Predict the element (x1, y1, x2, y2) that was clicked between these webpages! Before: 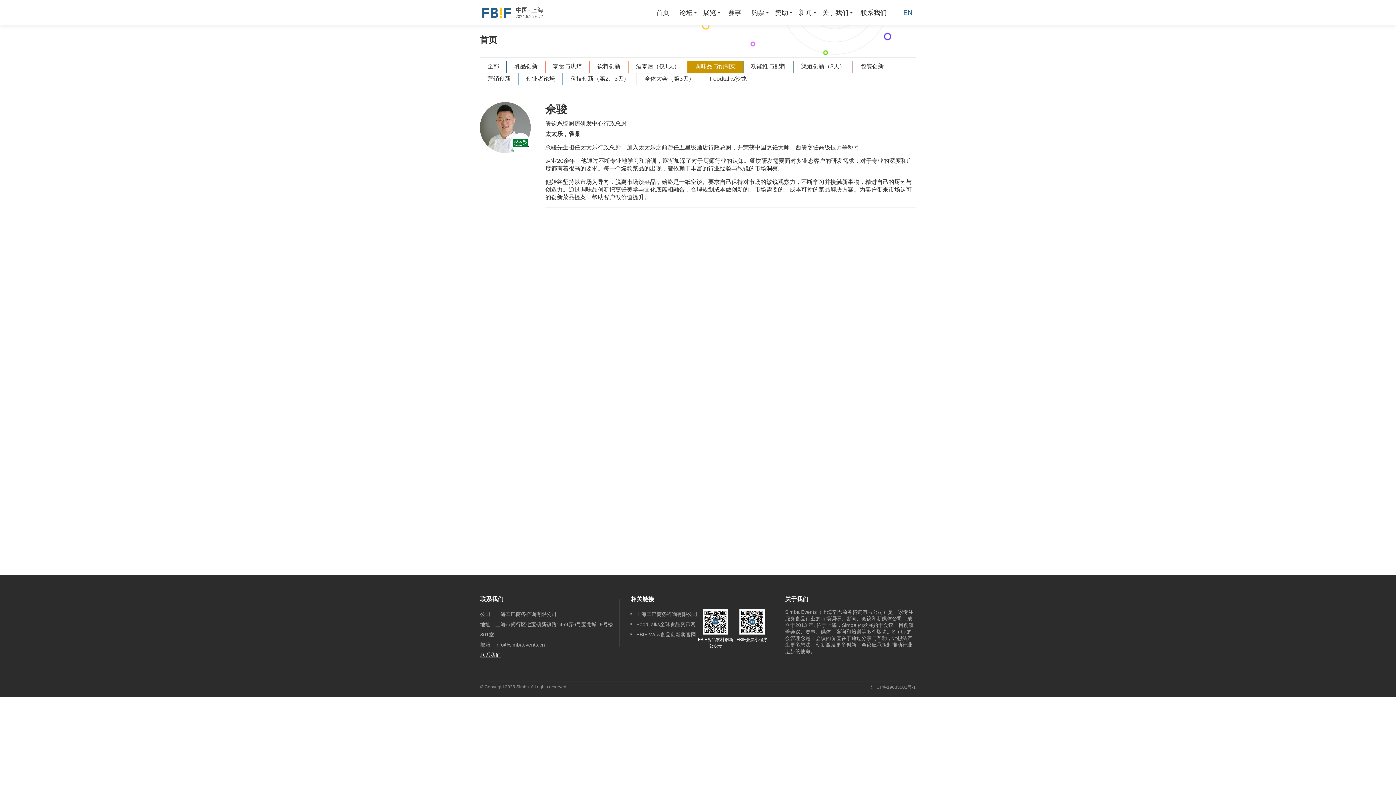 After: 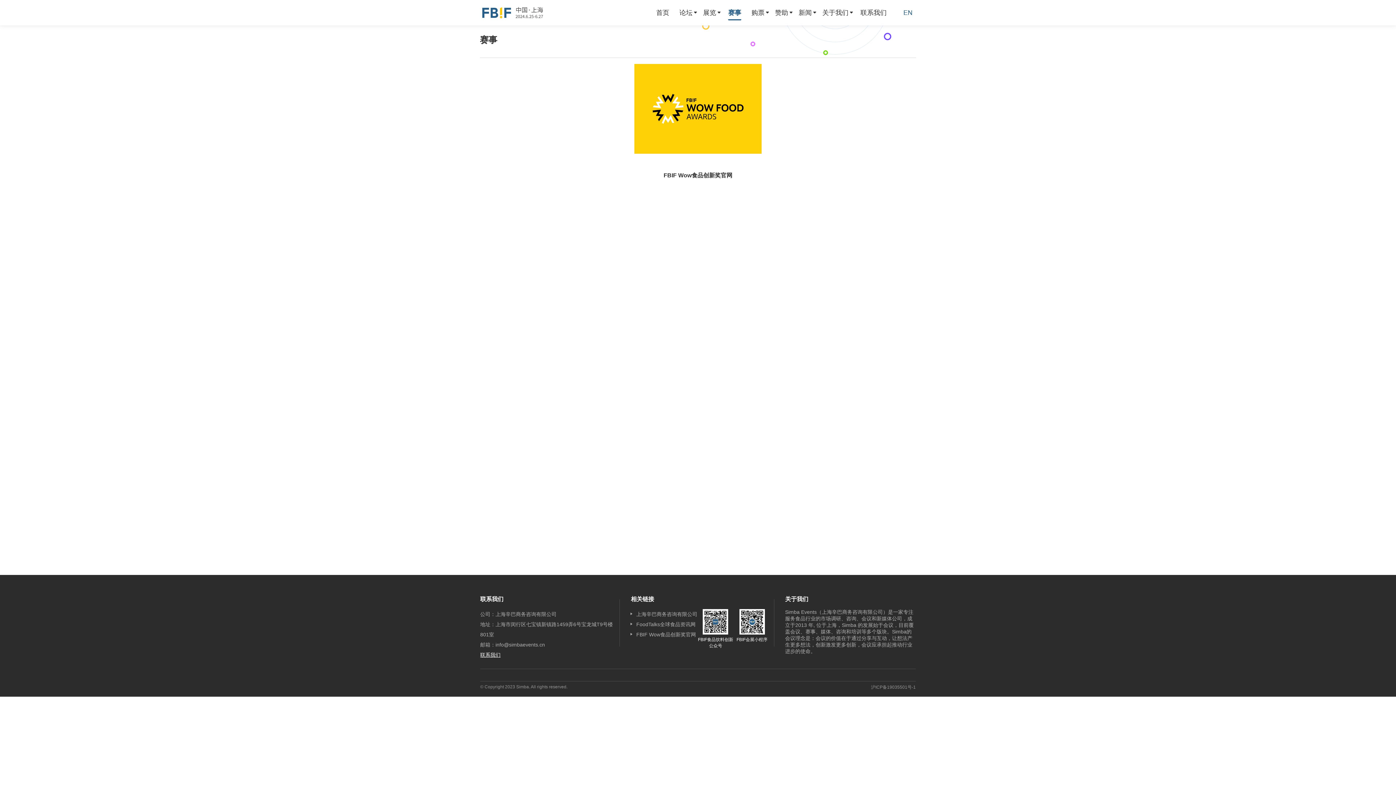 Action: label: 赛事 bbox: (728, 5, 741, 20)